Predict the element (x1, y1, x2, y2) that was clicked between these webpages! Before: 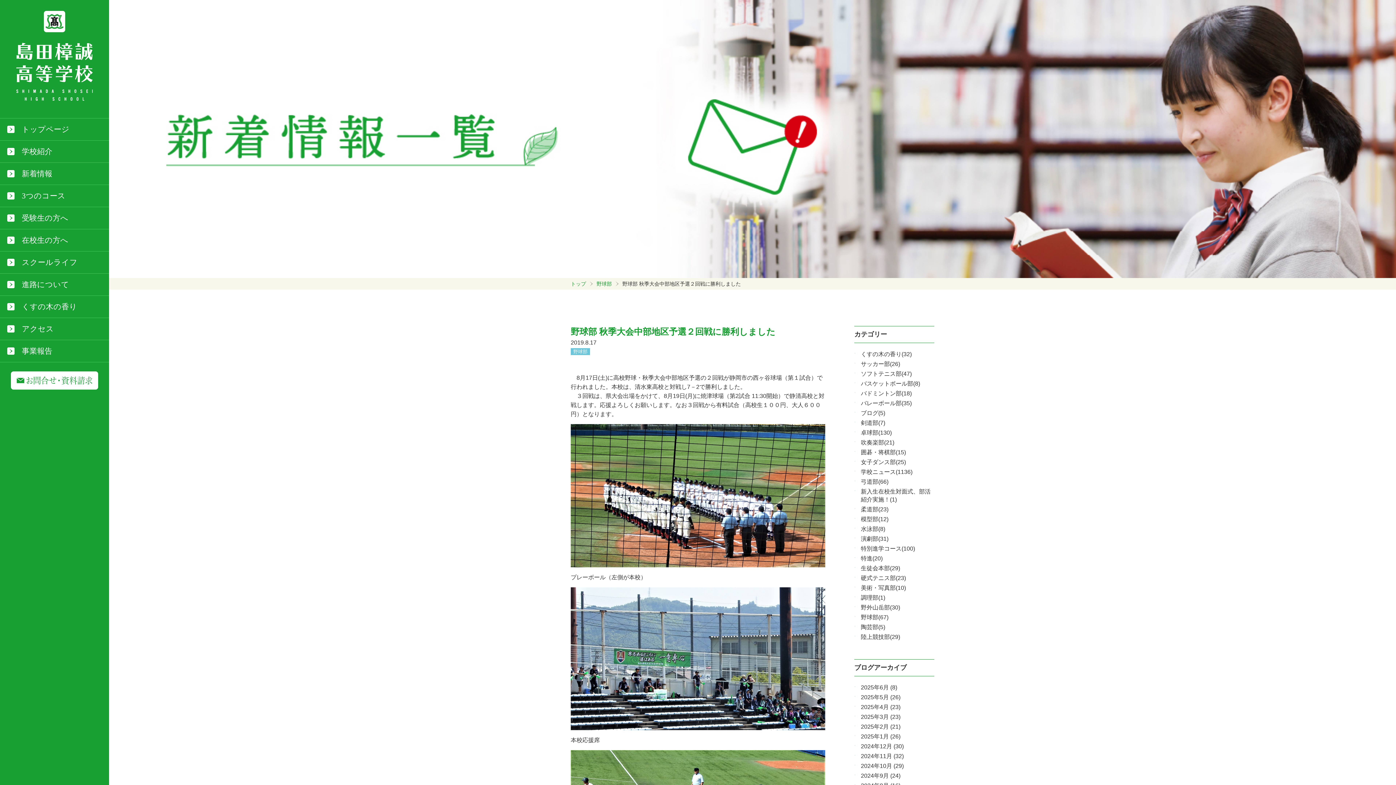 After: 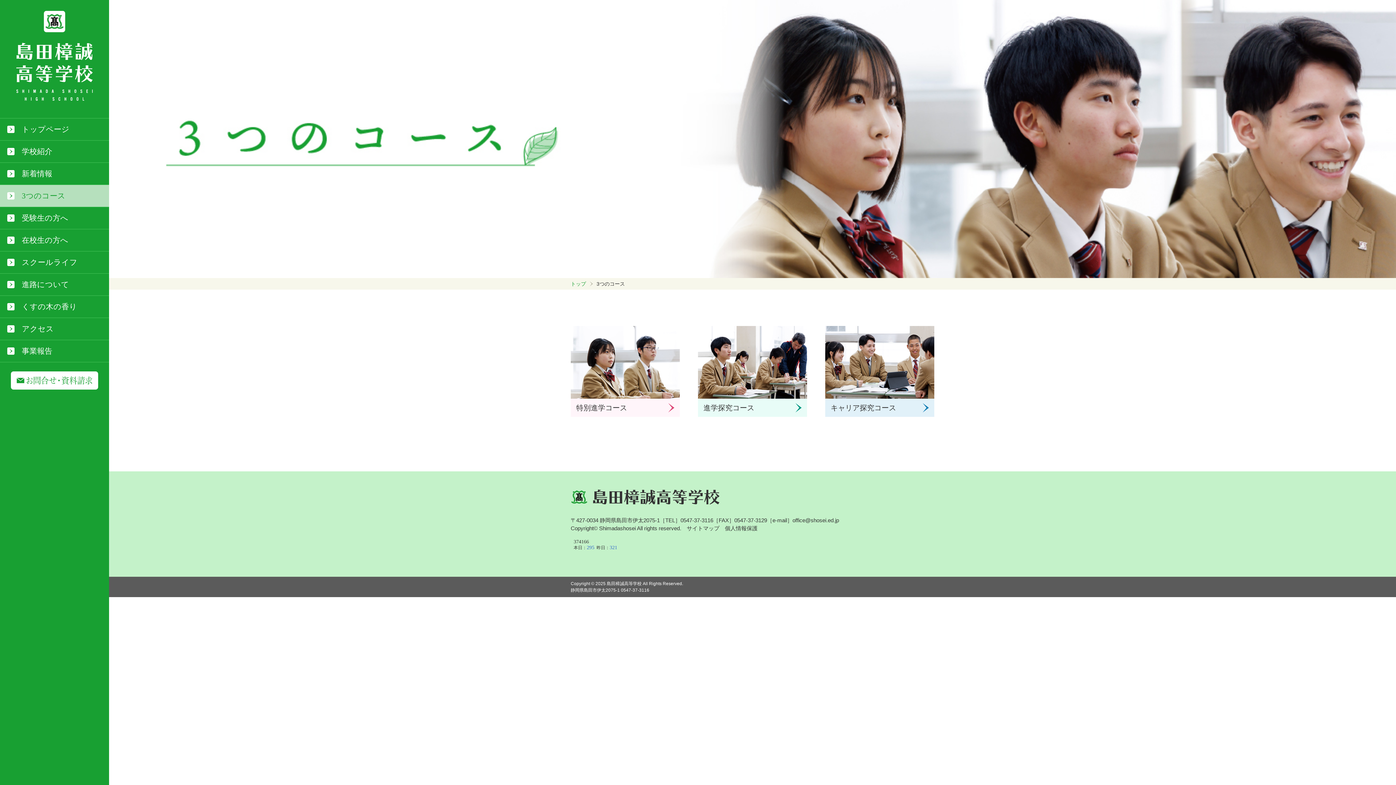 Action: label: 3つのコース bbox: (0, 184, 109, 206)